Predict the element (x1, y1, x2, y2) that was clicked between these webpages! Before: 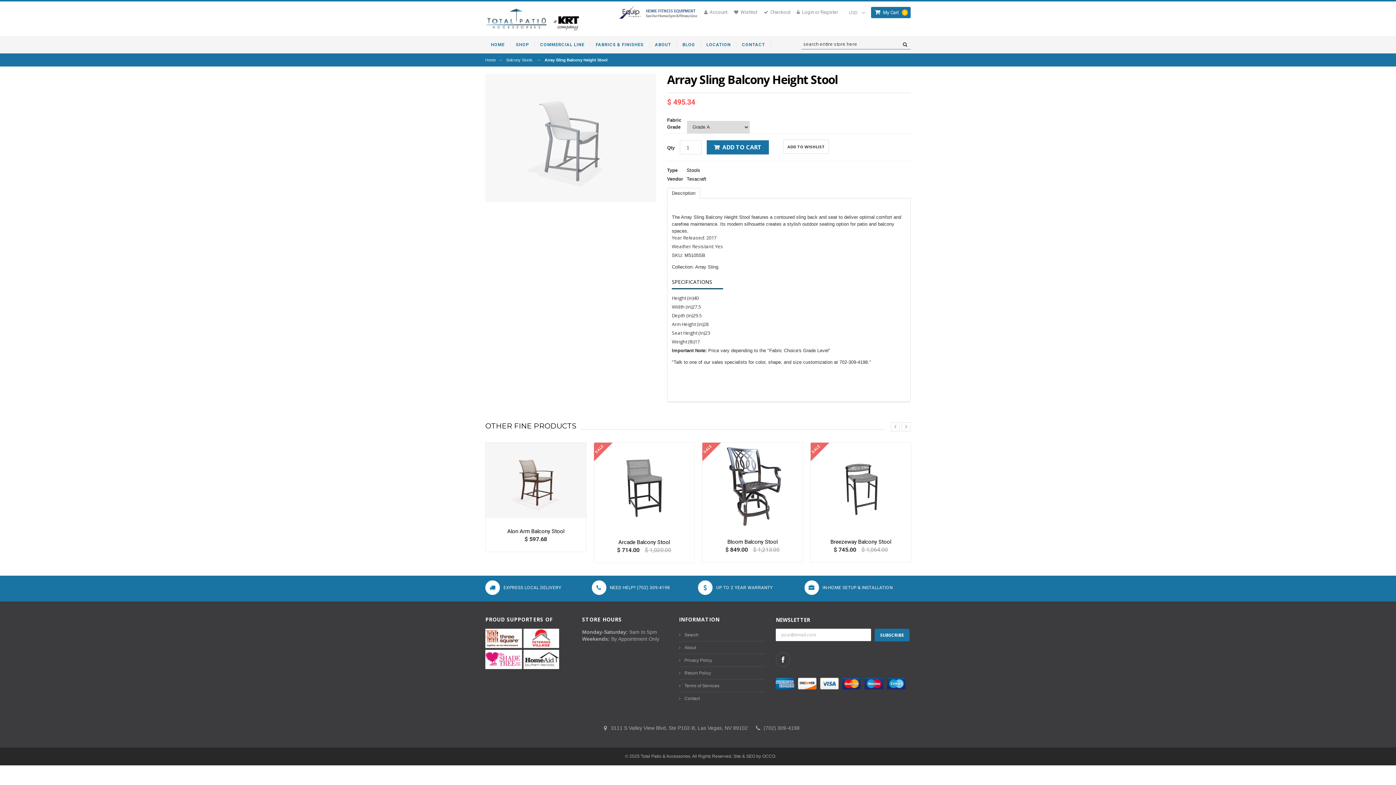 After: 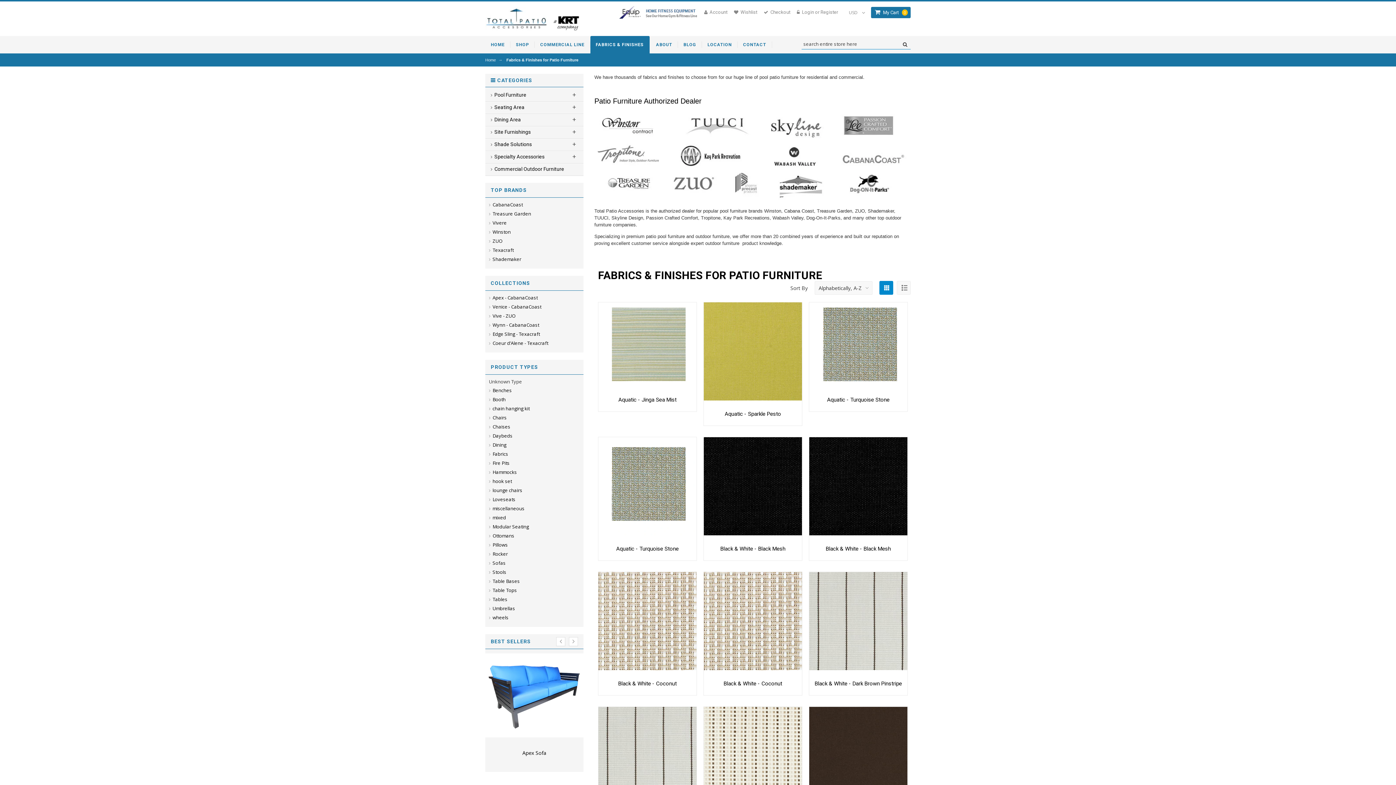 Action: bbox: (590, 36, 649, 53) label: FABRICS & FINISHES